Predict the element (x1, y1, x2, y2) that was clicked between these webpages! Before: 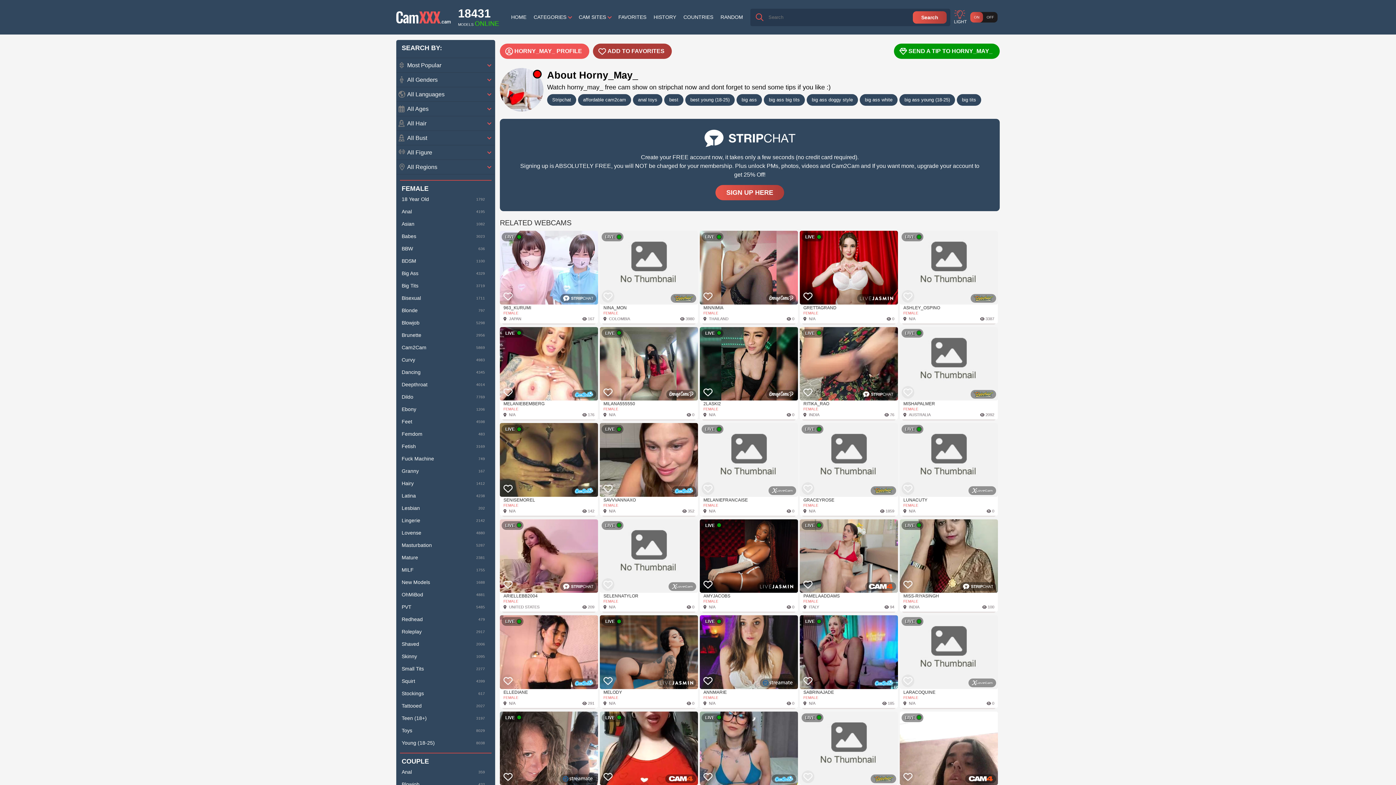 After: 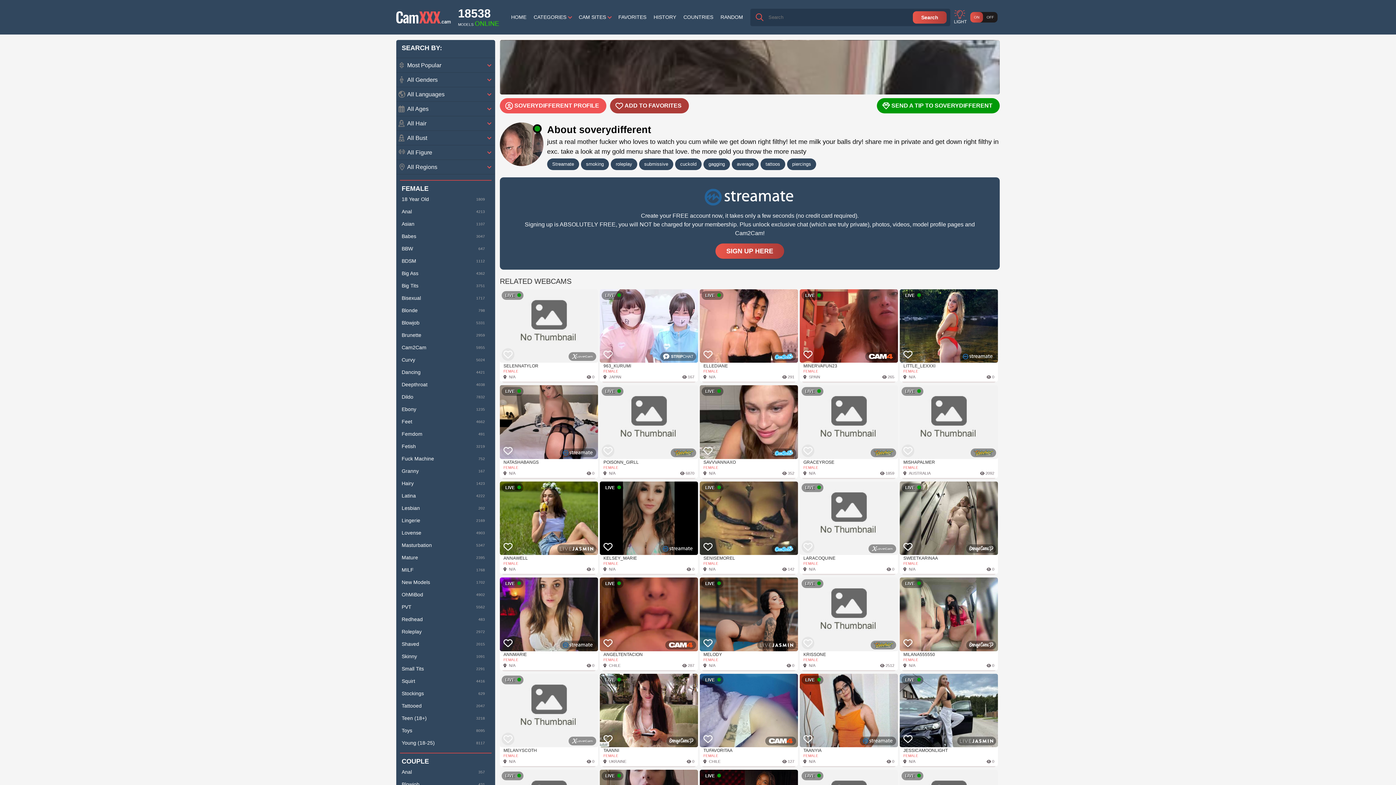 Action: label: LIVE
SOVERYDIFFERENT bbox: (500, 711, 598, 791)